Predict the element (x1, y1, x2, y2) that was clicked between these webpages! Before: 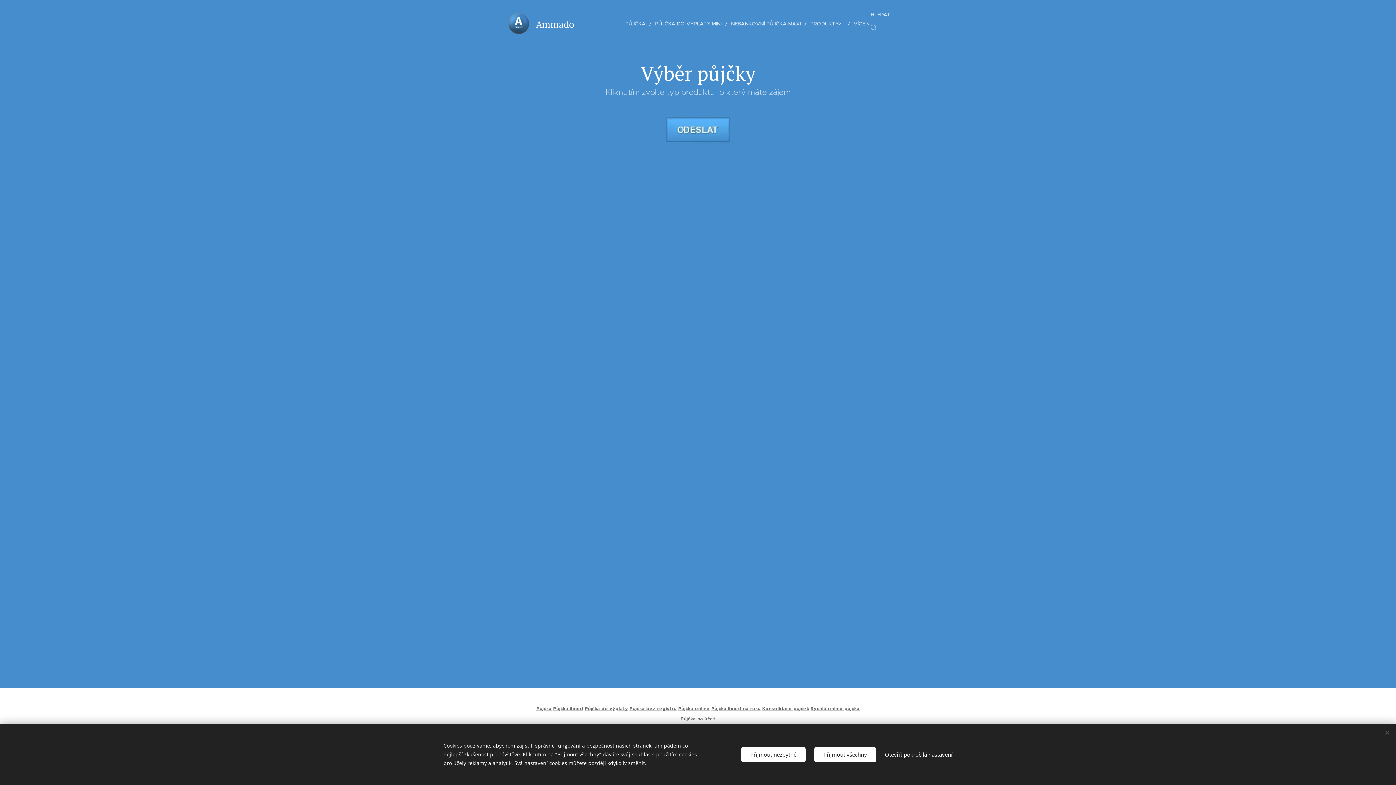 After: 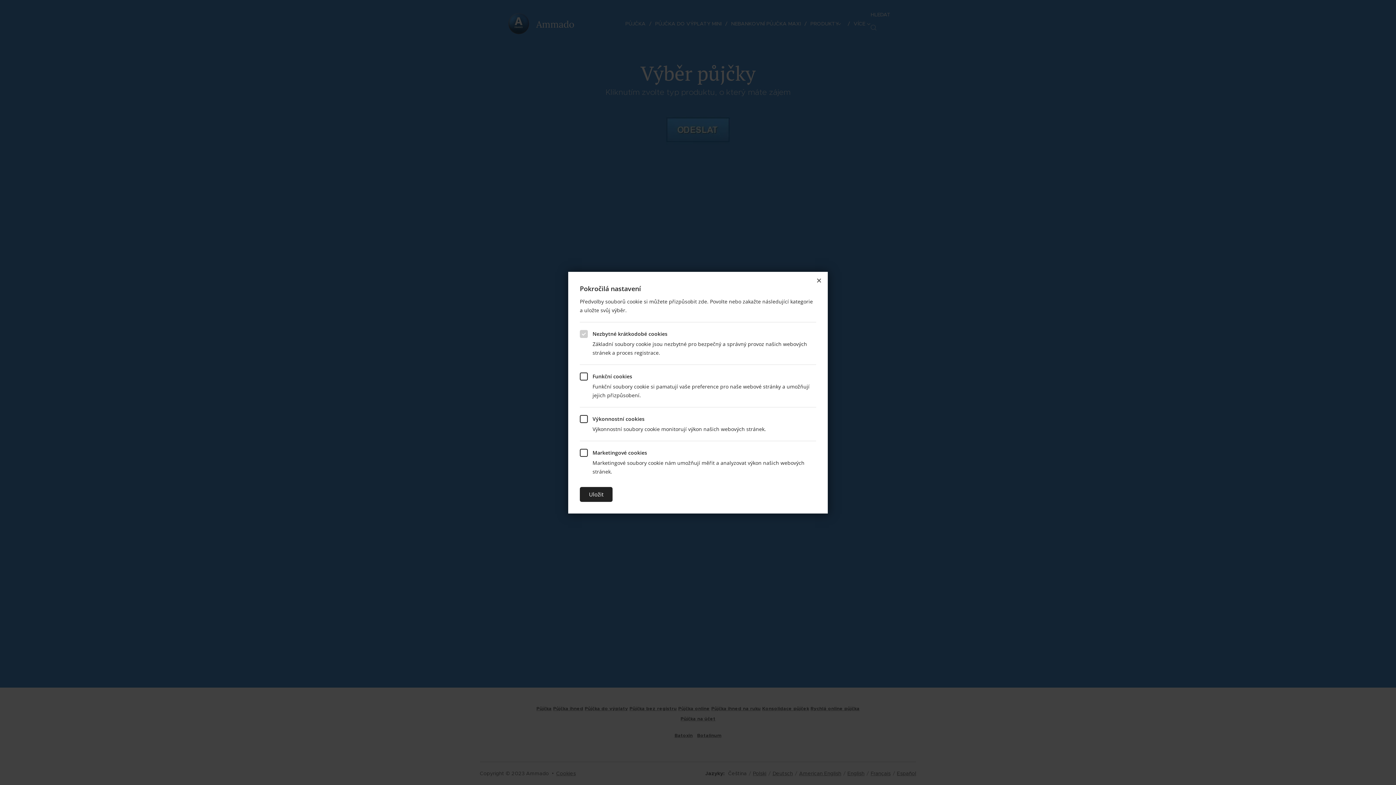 Action: bbox: (885, 747, 952, 762) label: Otevřít pokročilá nastavení